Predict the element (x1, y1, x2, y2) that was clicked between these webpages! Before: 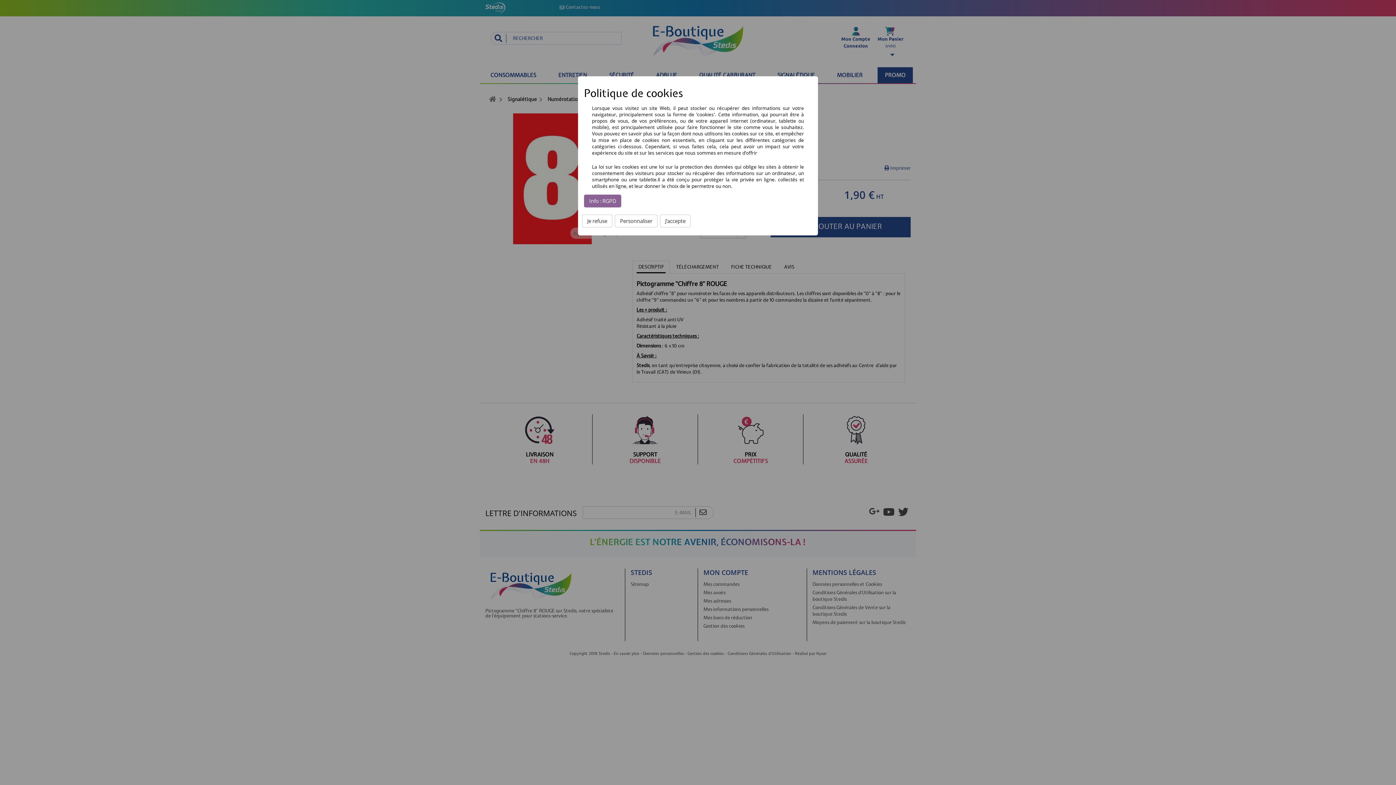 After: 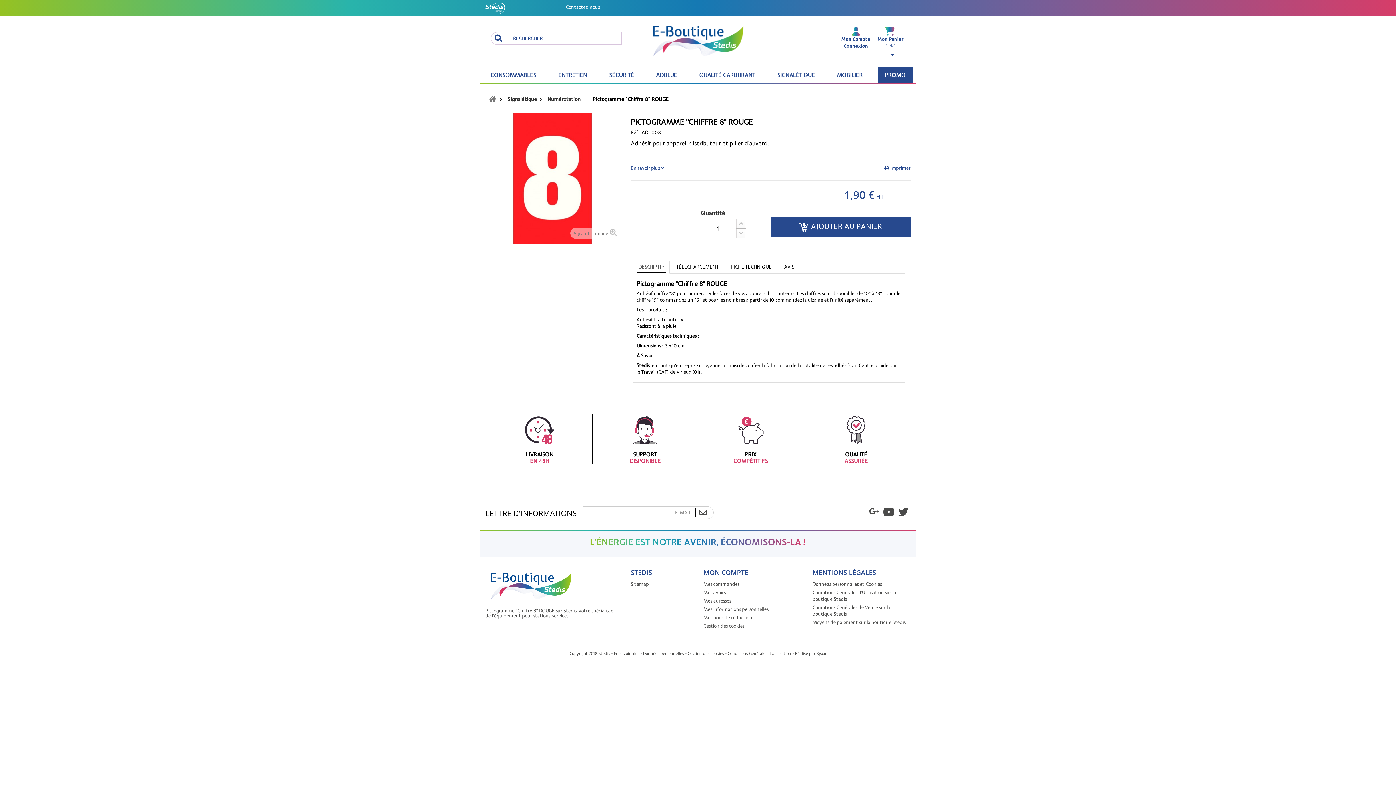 Action: label: J'accepte bbox: (660, 214, 690, 227)